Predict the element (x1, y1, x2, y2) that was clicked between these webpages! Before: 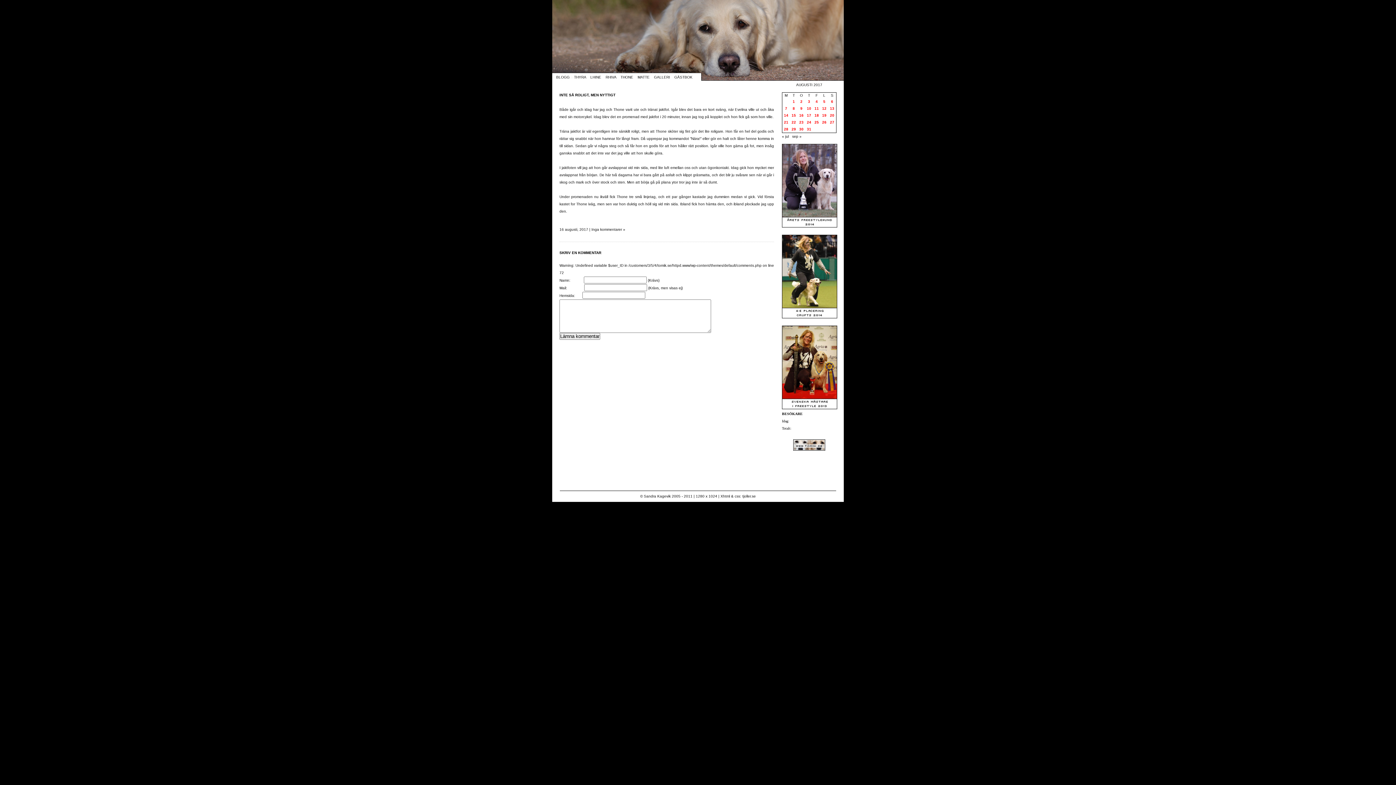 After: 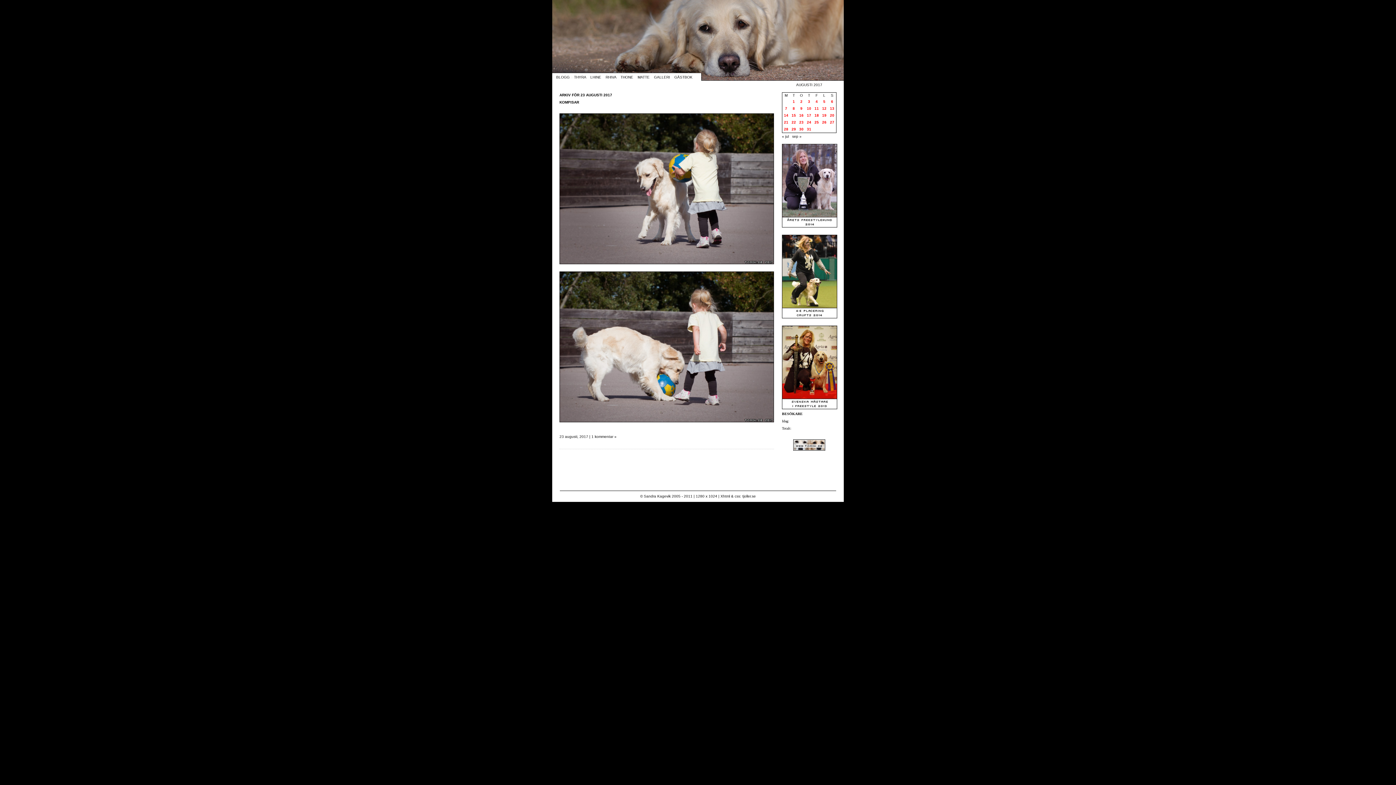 Action: bbox: (799, 120, 803, 124) label: Inlägg publicerade den 23 August 2017